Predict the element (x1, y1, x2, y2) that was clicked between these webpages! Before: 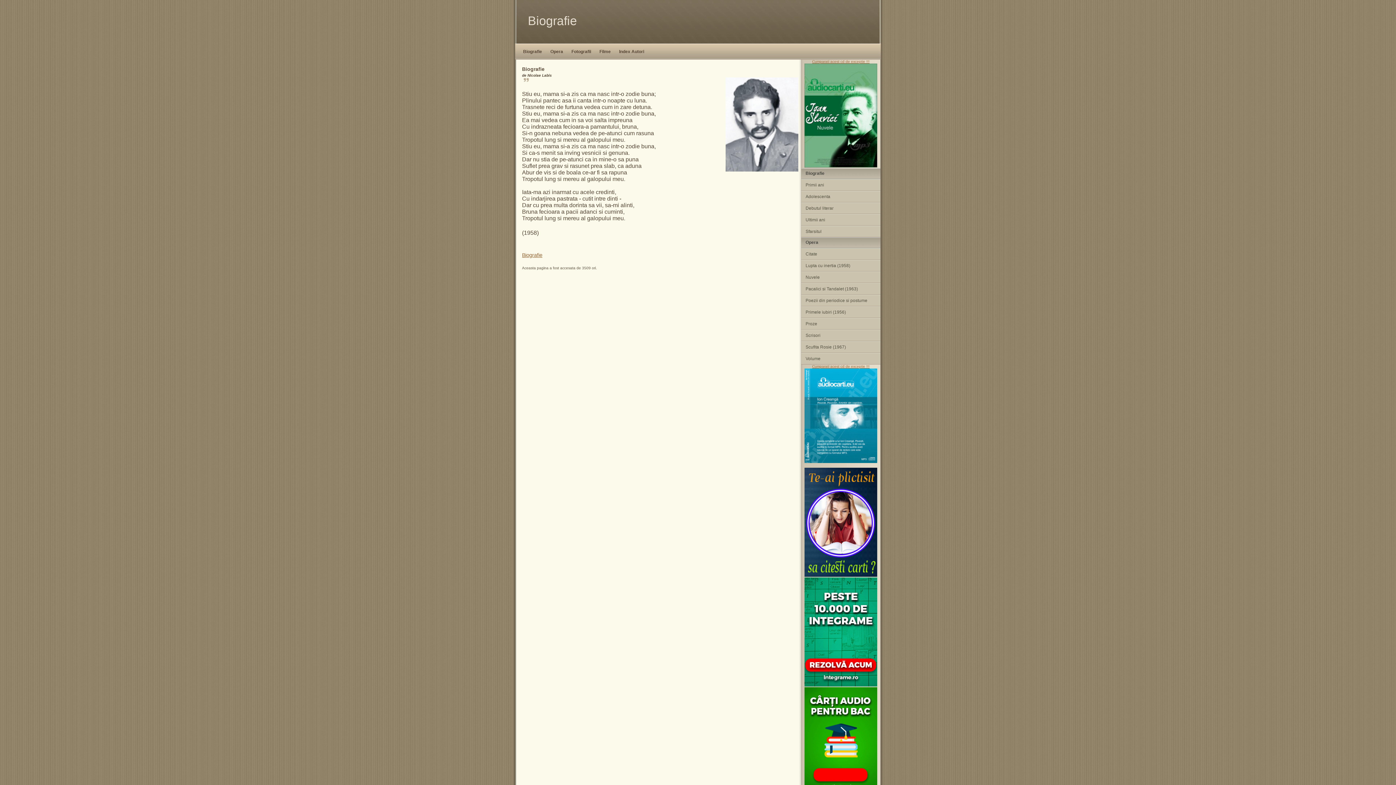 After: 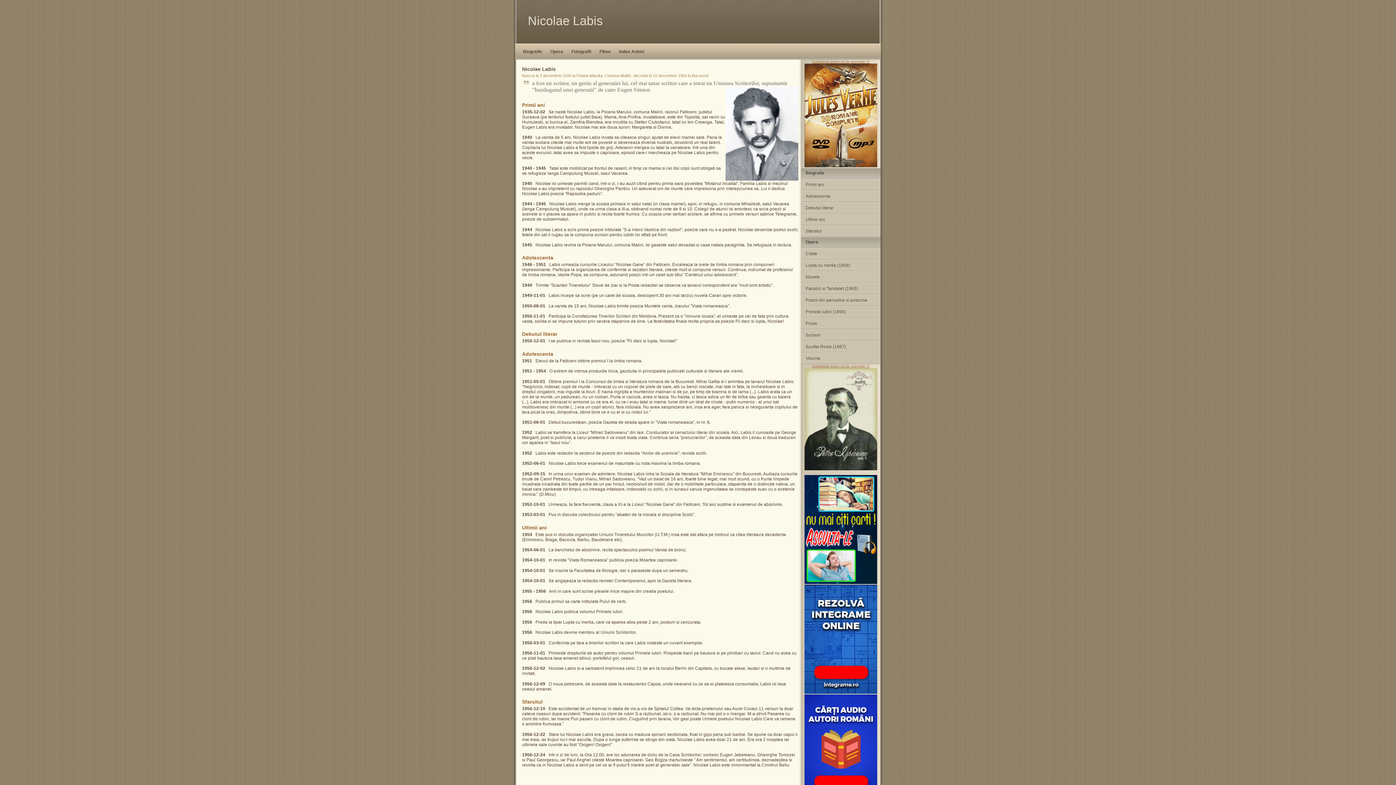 Action: label: Ultimii ani bbox: (801, 214, 880, 225)